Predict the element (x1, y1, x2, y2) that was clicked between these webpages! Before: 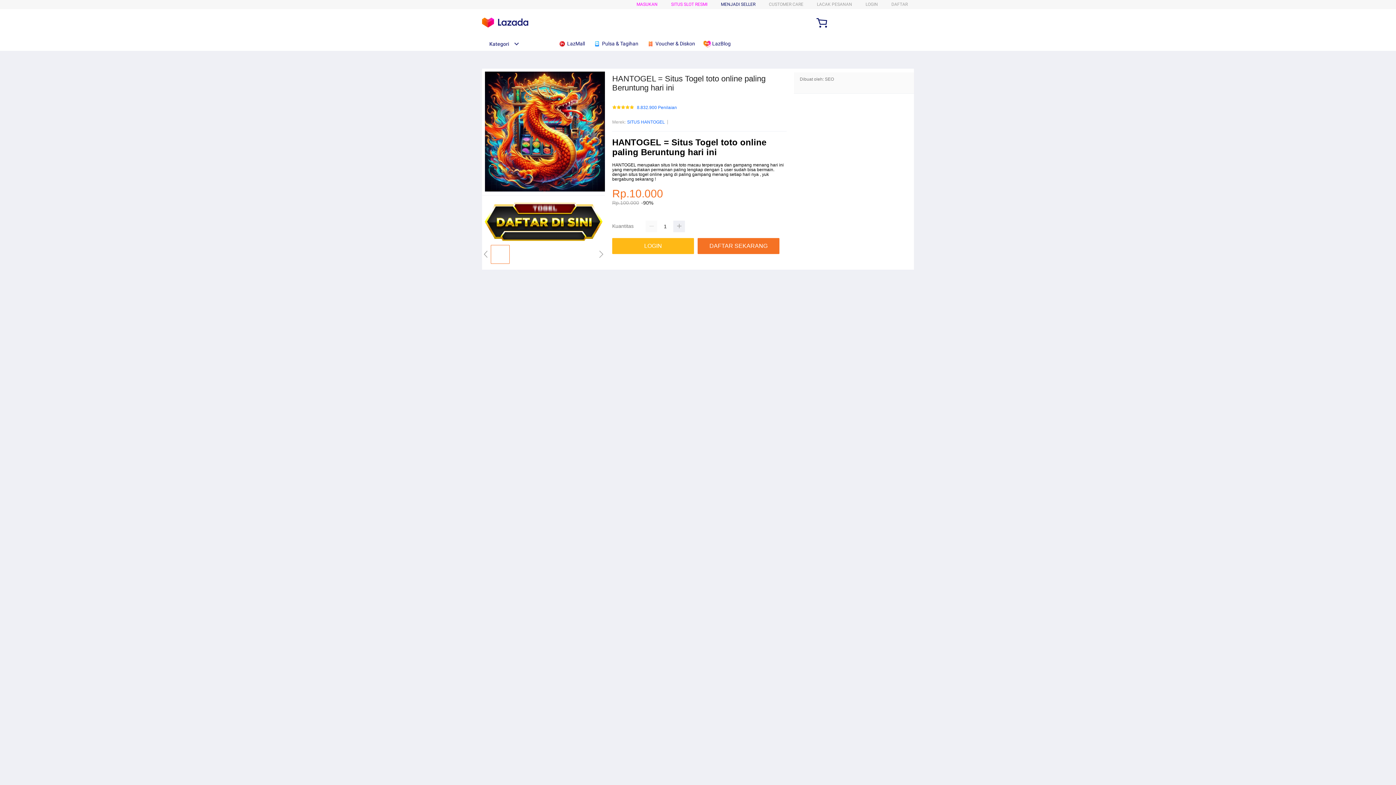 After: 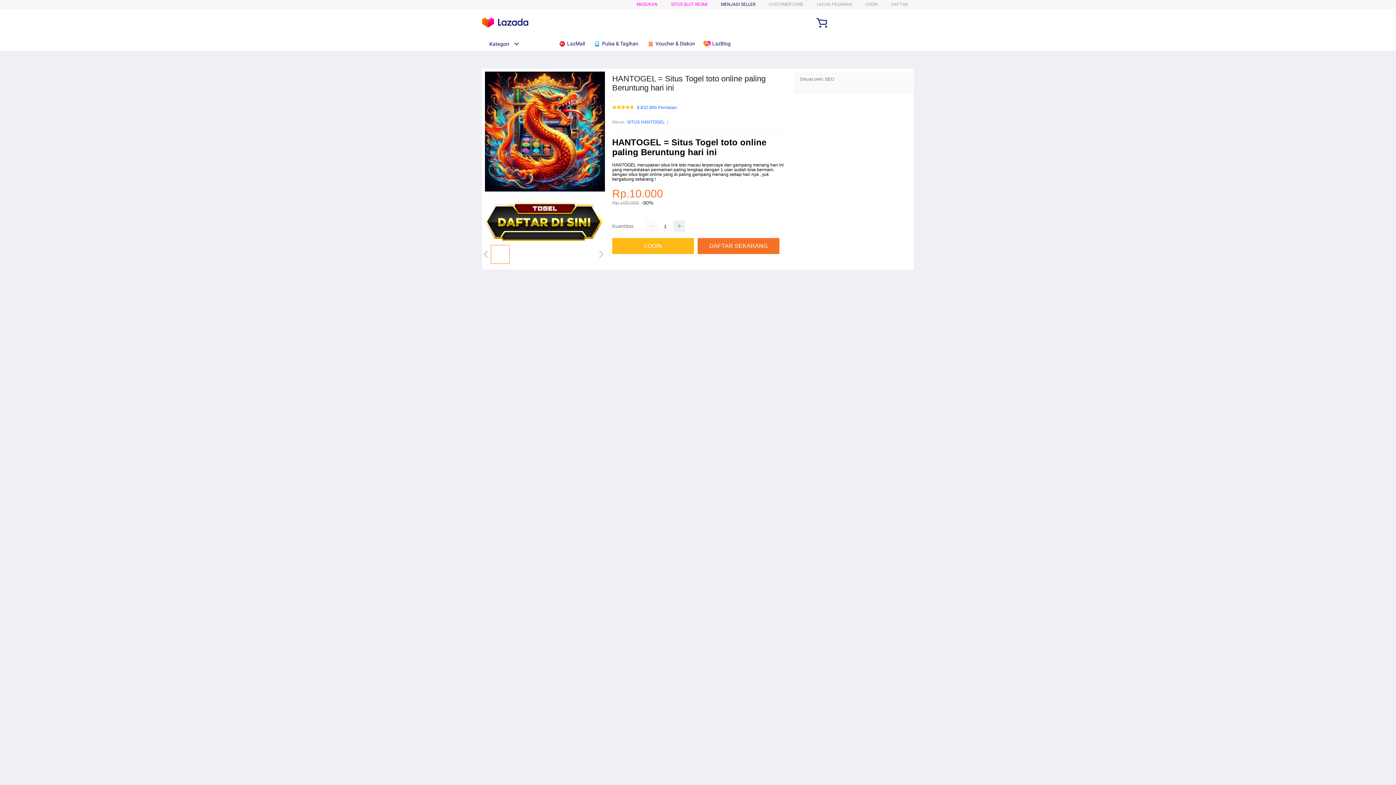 Action: bbox: (593, 36, 642, 50) label:  Pulsa & Tagihan